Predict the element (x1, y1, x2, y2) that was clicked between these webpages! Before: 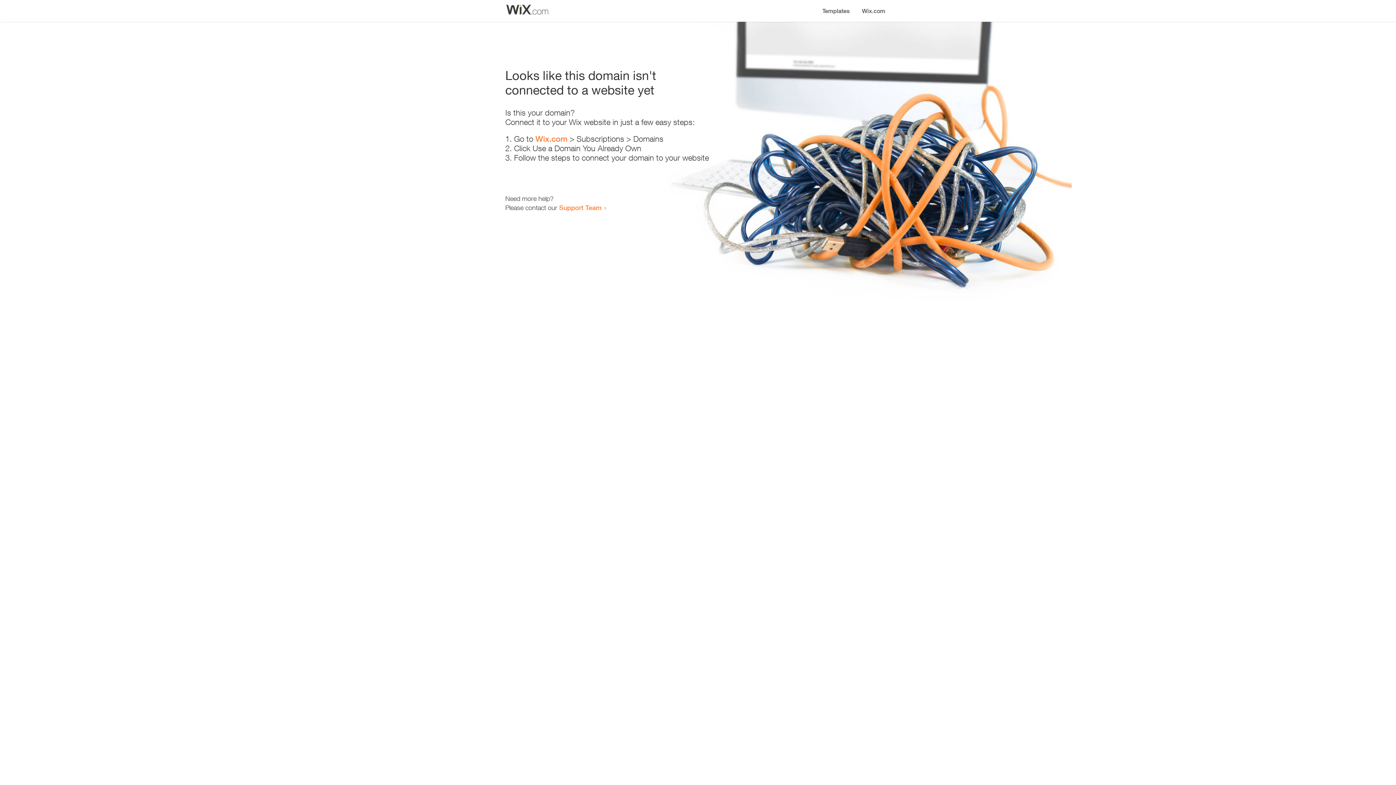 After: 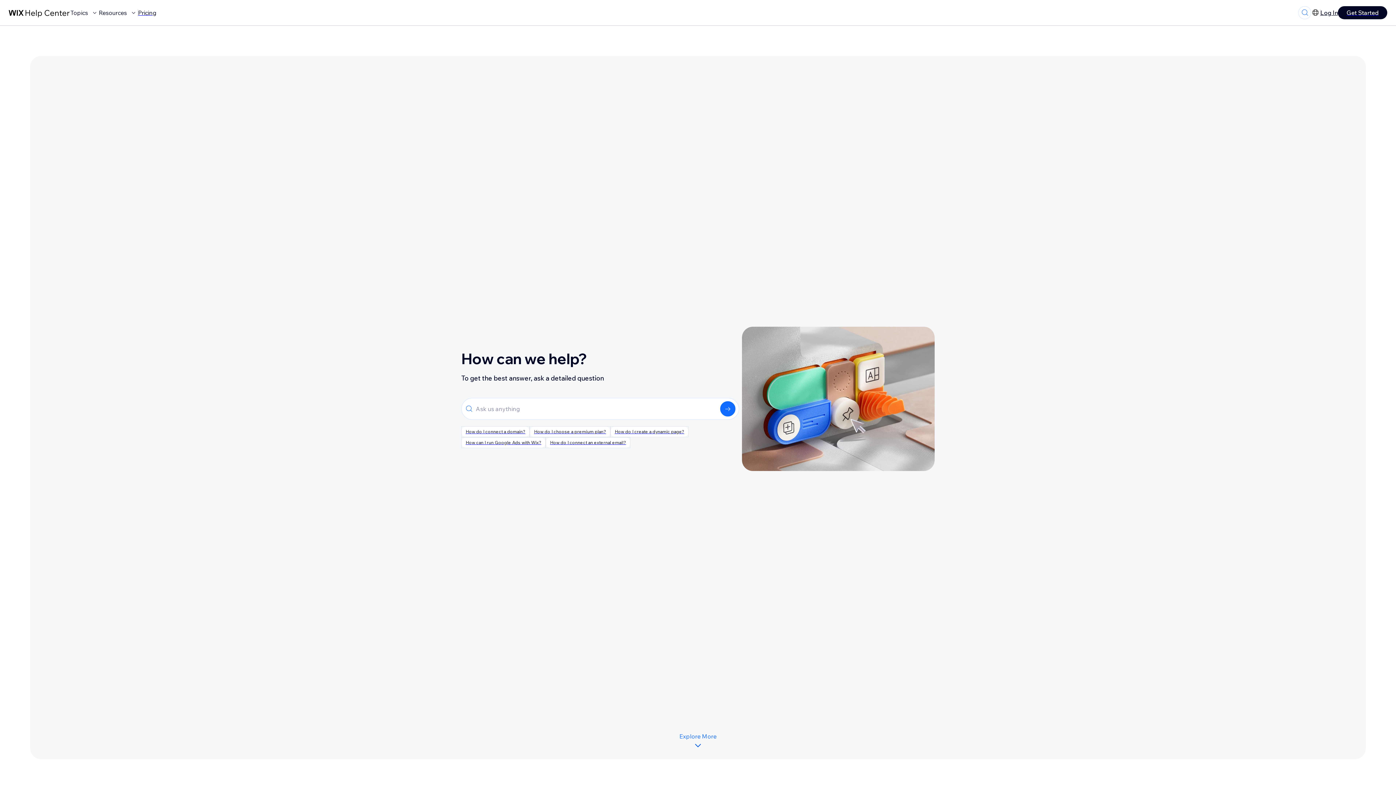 Action: bbox: (559, 203, 601, 211) label: Support Team